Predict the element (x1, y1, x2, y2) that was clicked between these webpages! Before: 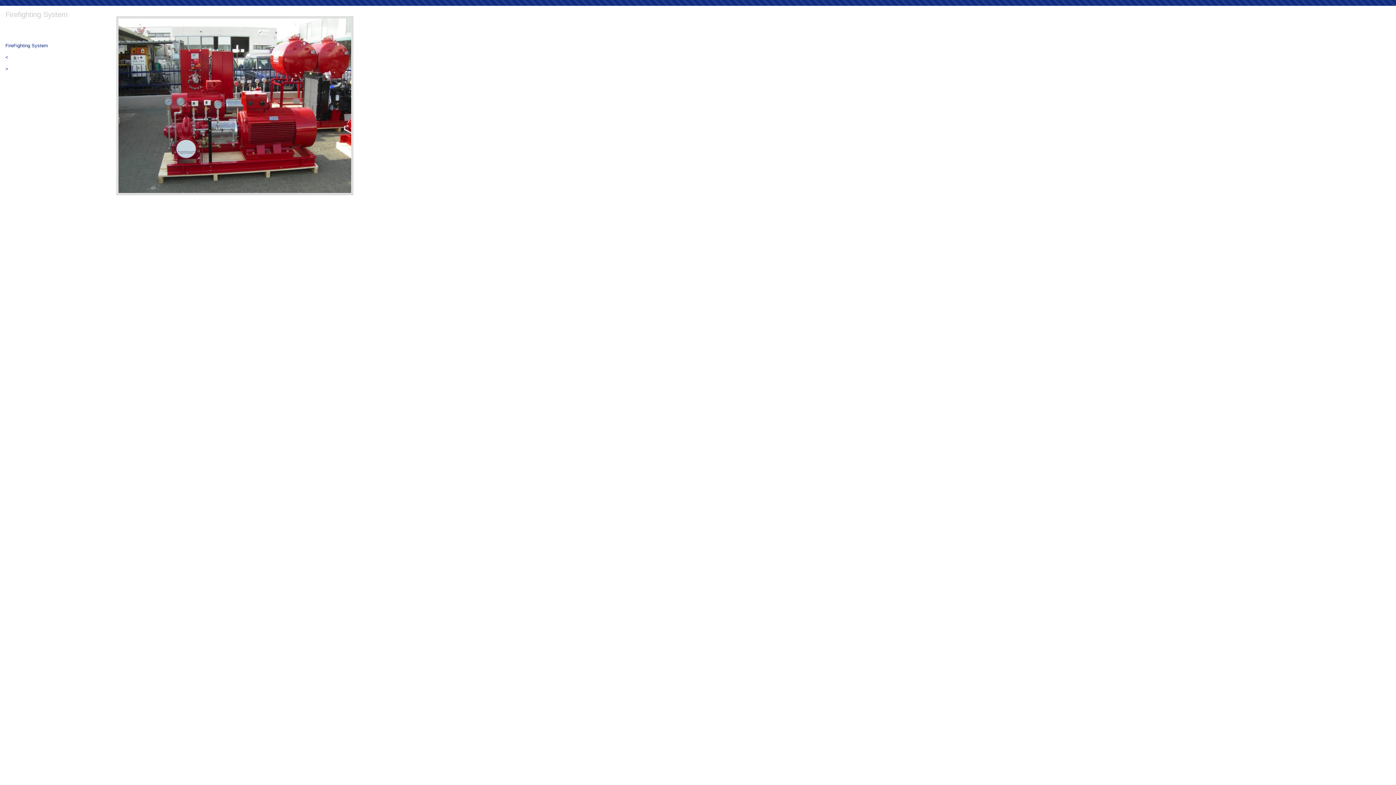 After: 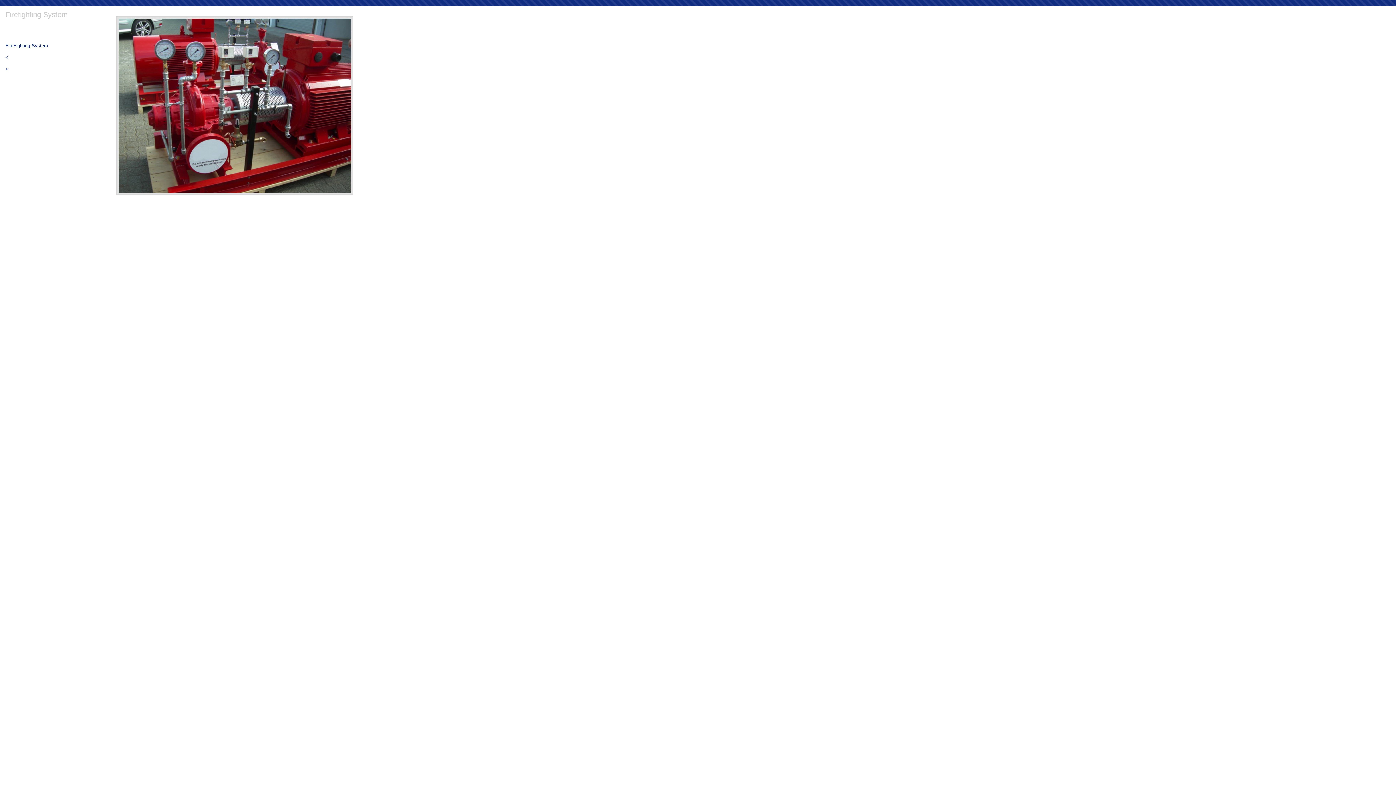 Action: bbox: (5, 66, 48, 71) label: >